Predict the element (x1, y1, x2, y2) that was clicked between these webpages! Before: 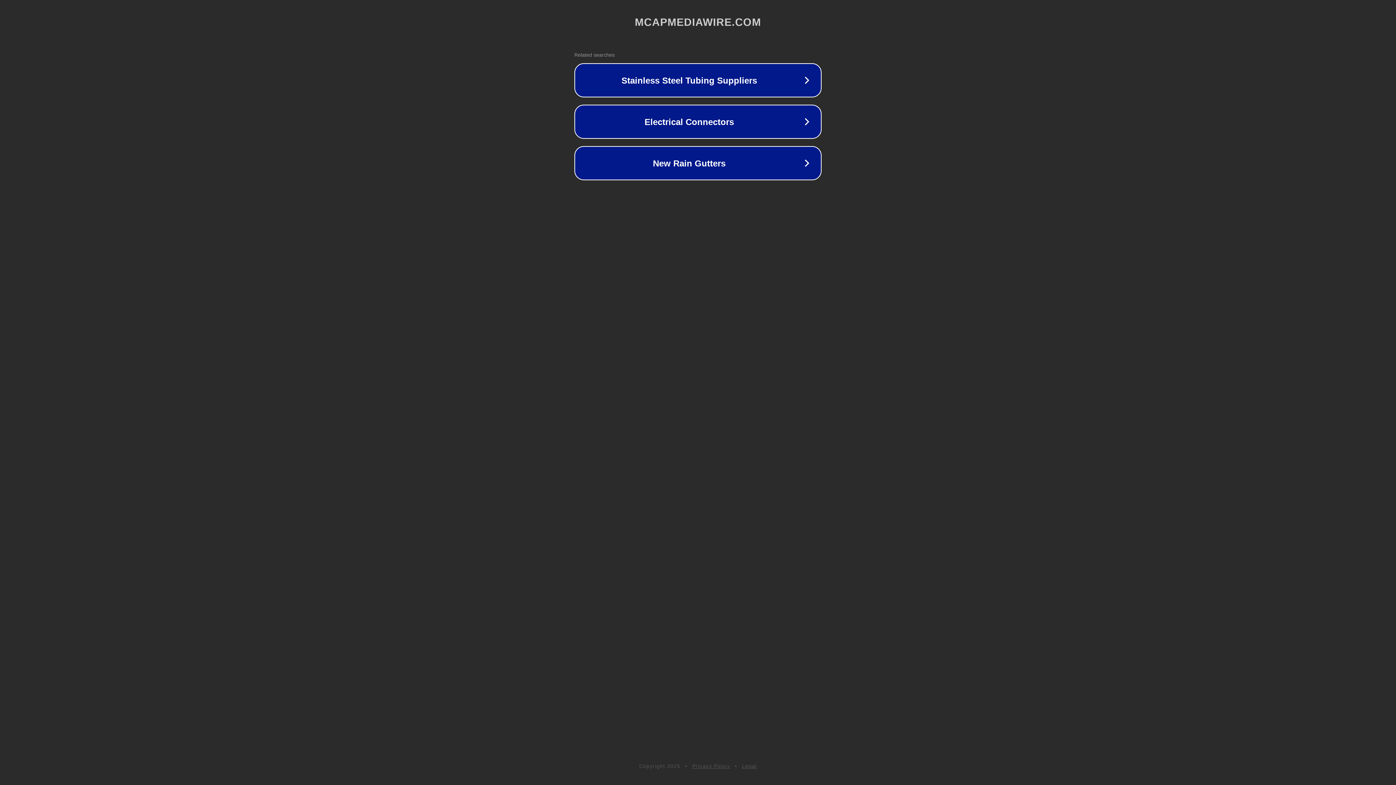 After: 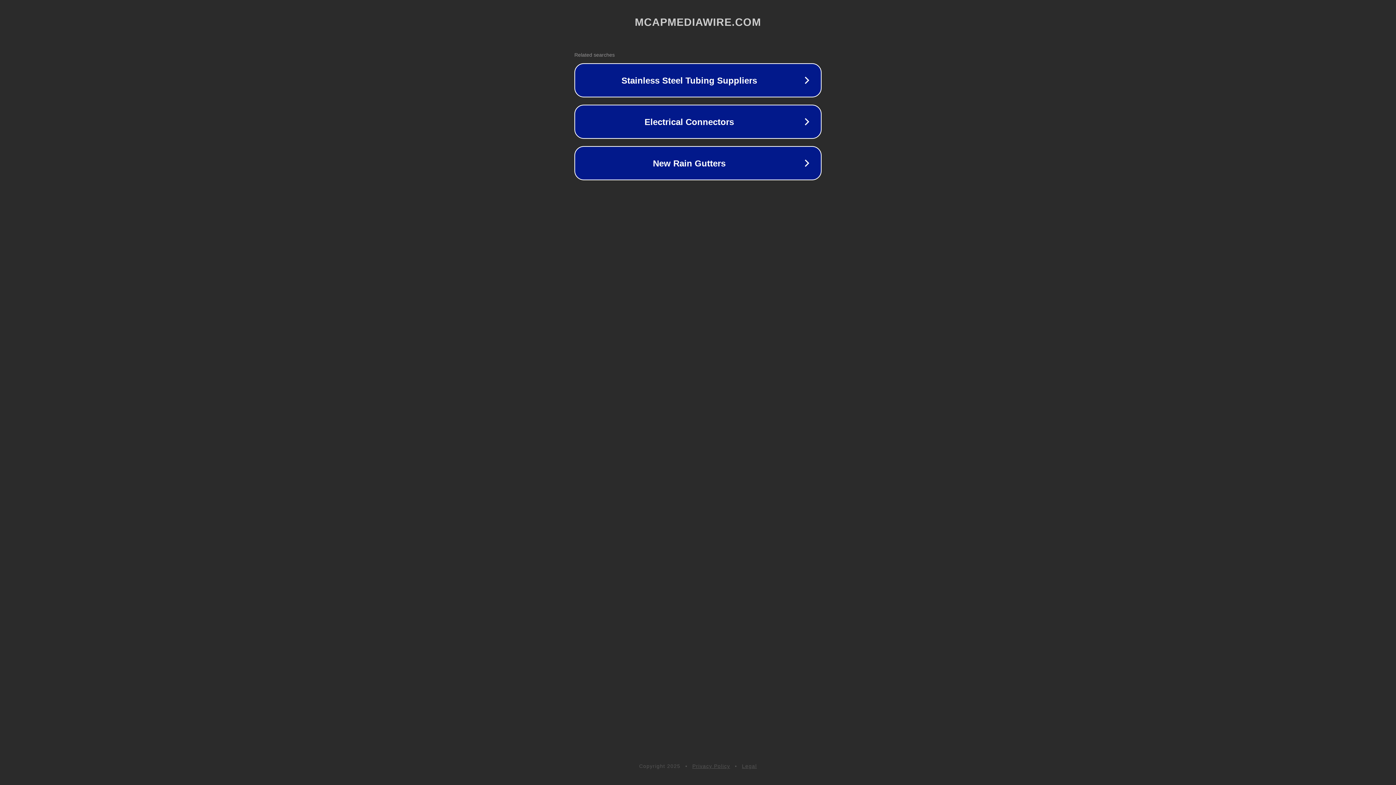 Action: bbox: (742, 763, 757, 769) label: Legal